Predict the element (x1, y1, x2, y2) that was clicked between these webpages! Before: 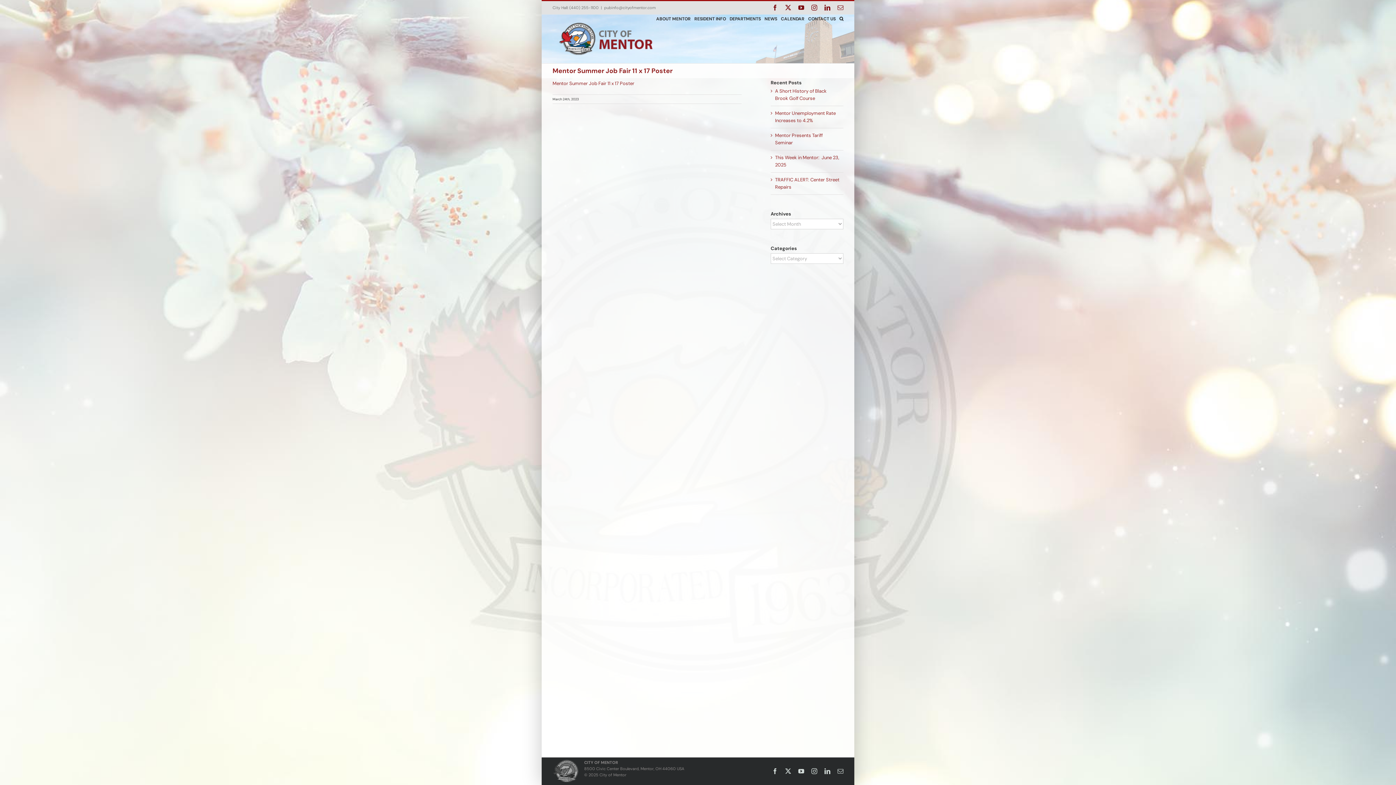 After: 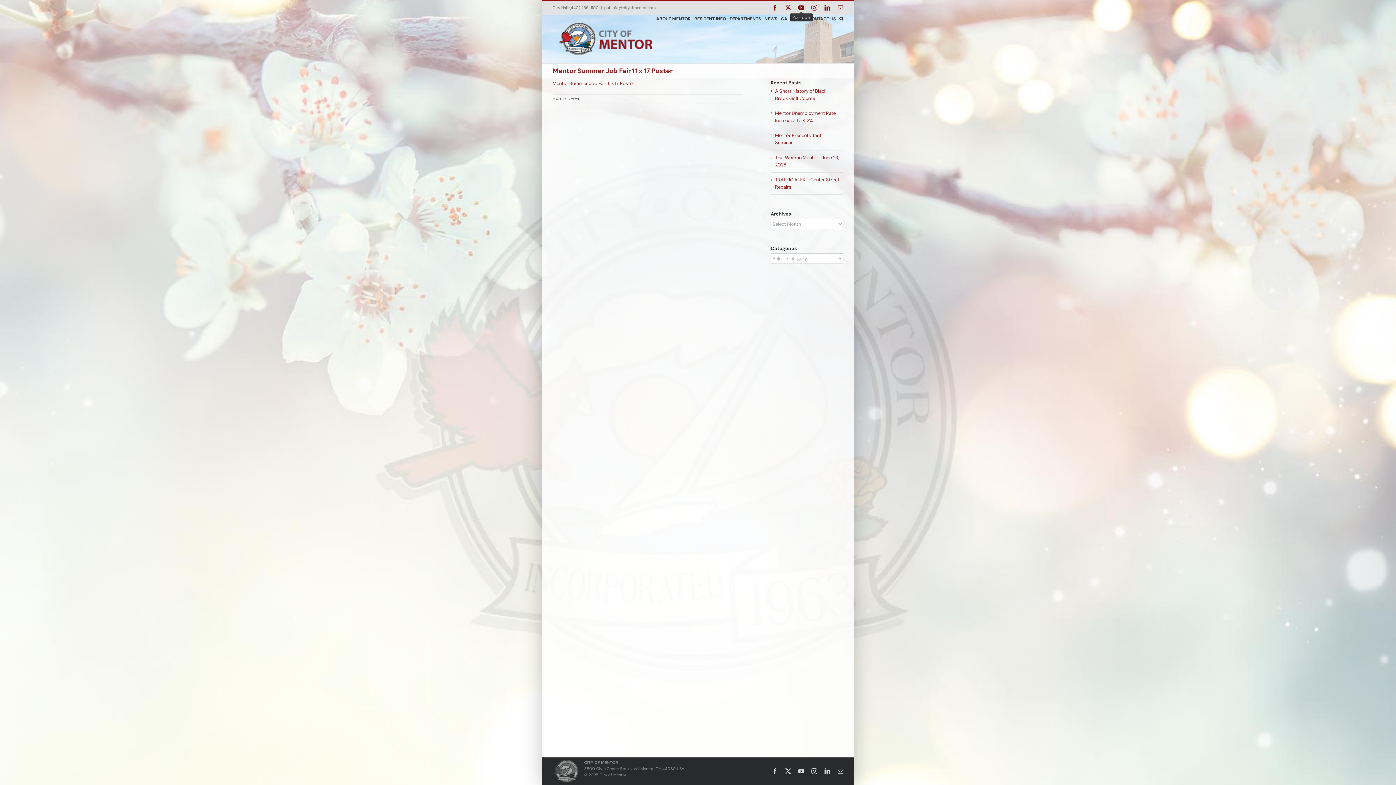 Action: label: YouTube bbox: (798, 4, 804, 10)